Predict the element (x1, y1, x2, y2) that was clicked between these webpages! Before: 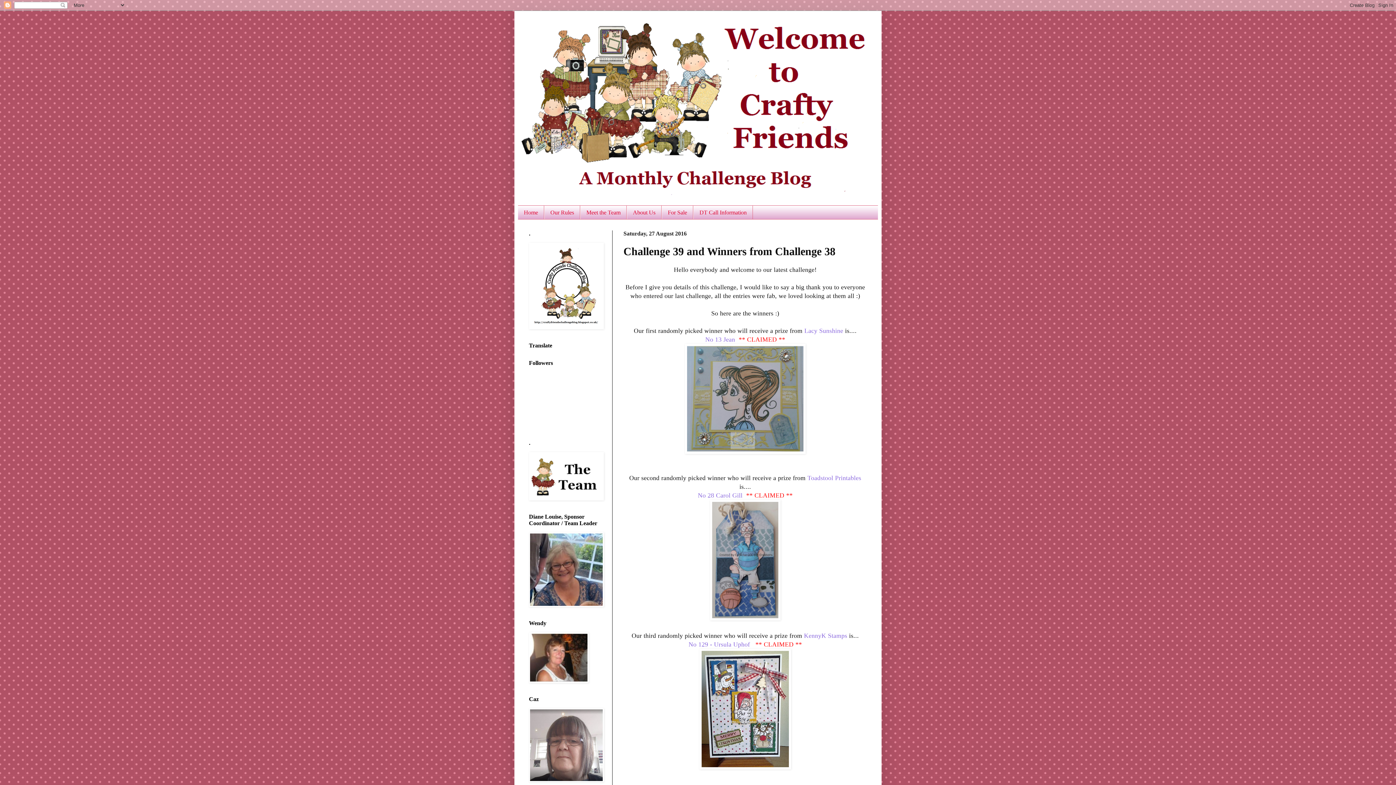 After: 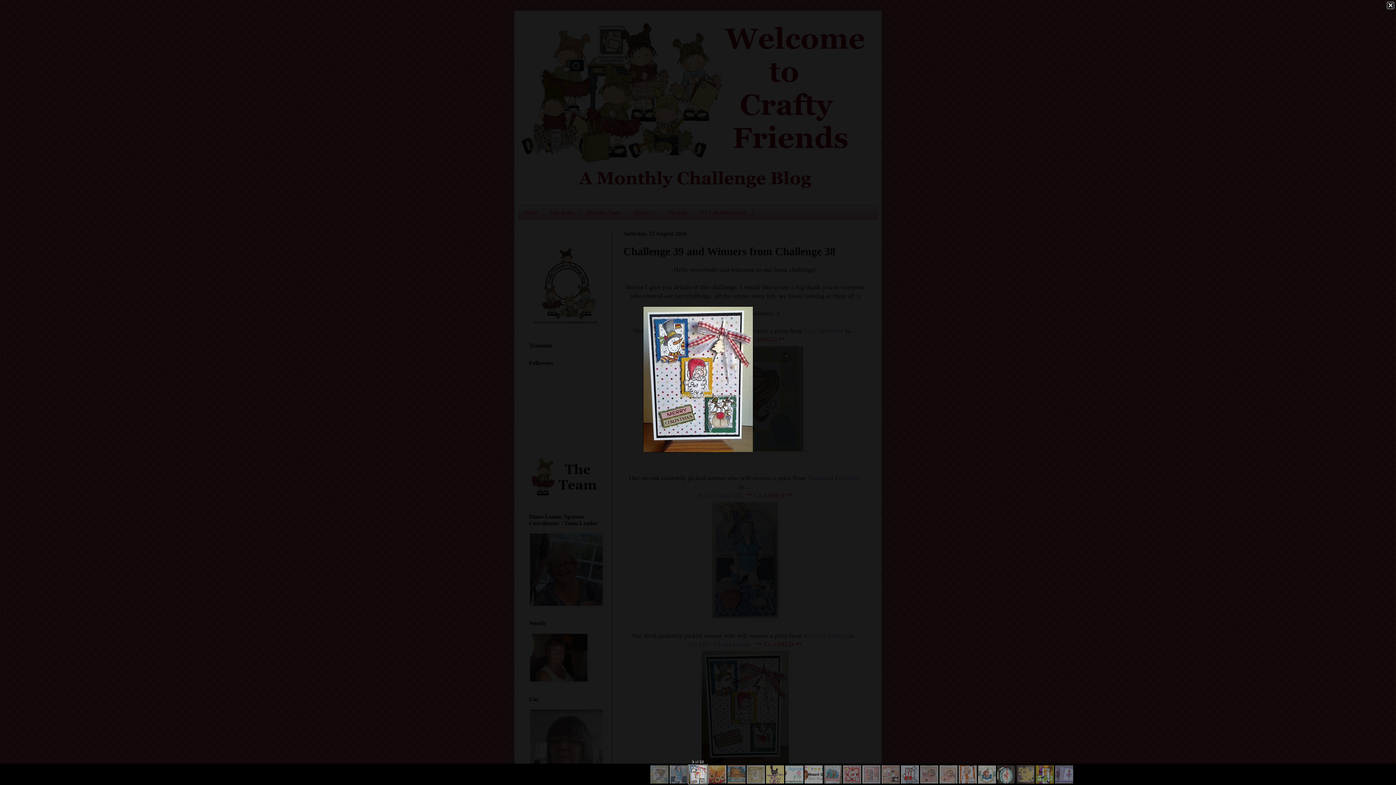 Action: bbox: (699, 764, 791, 771)